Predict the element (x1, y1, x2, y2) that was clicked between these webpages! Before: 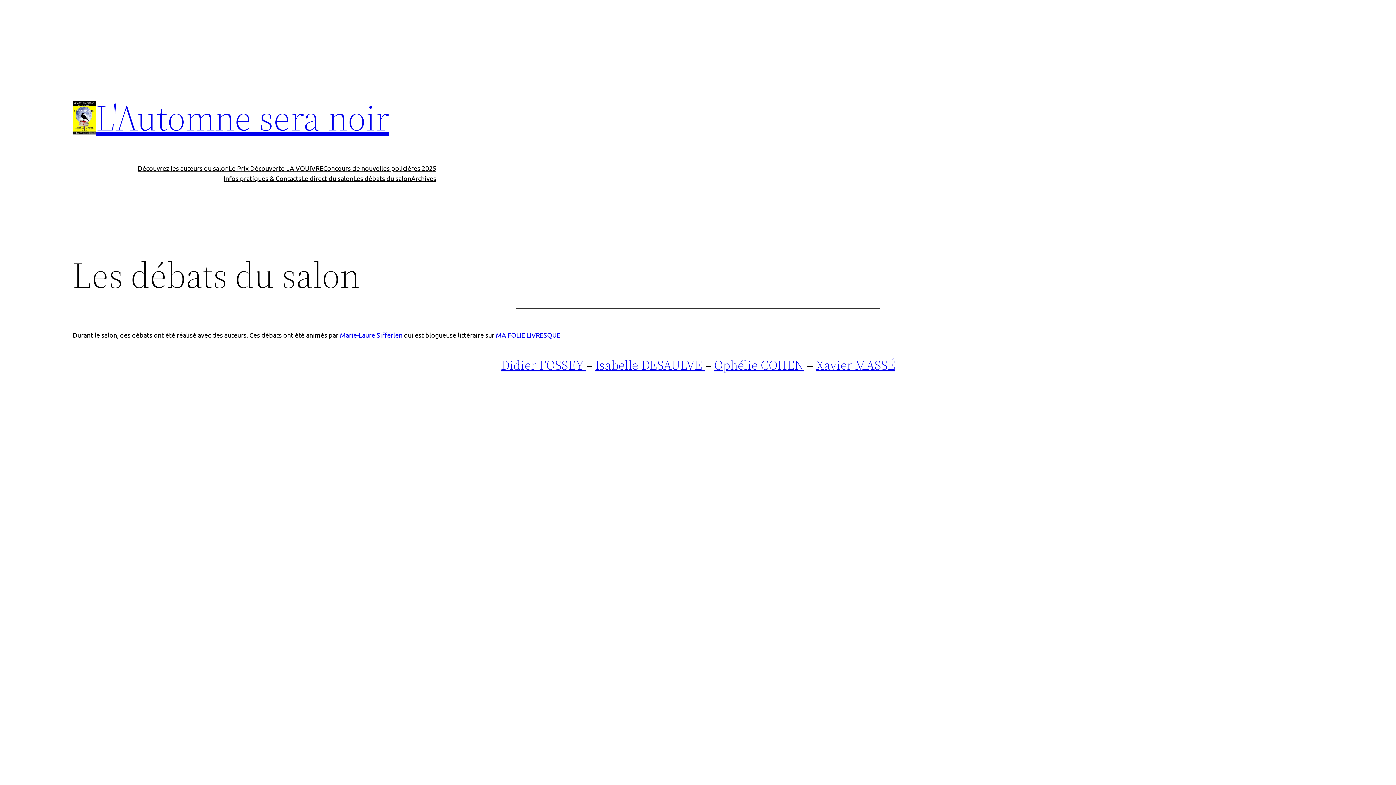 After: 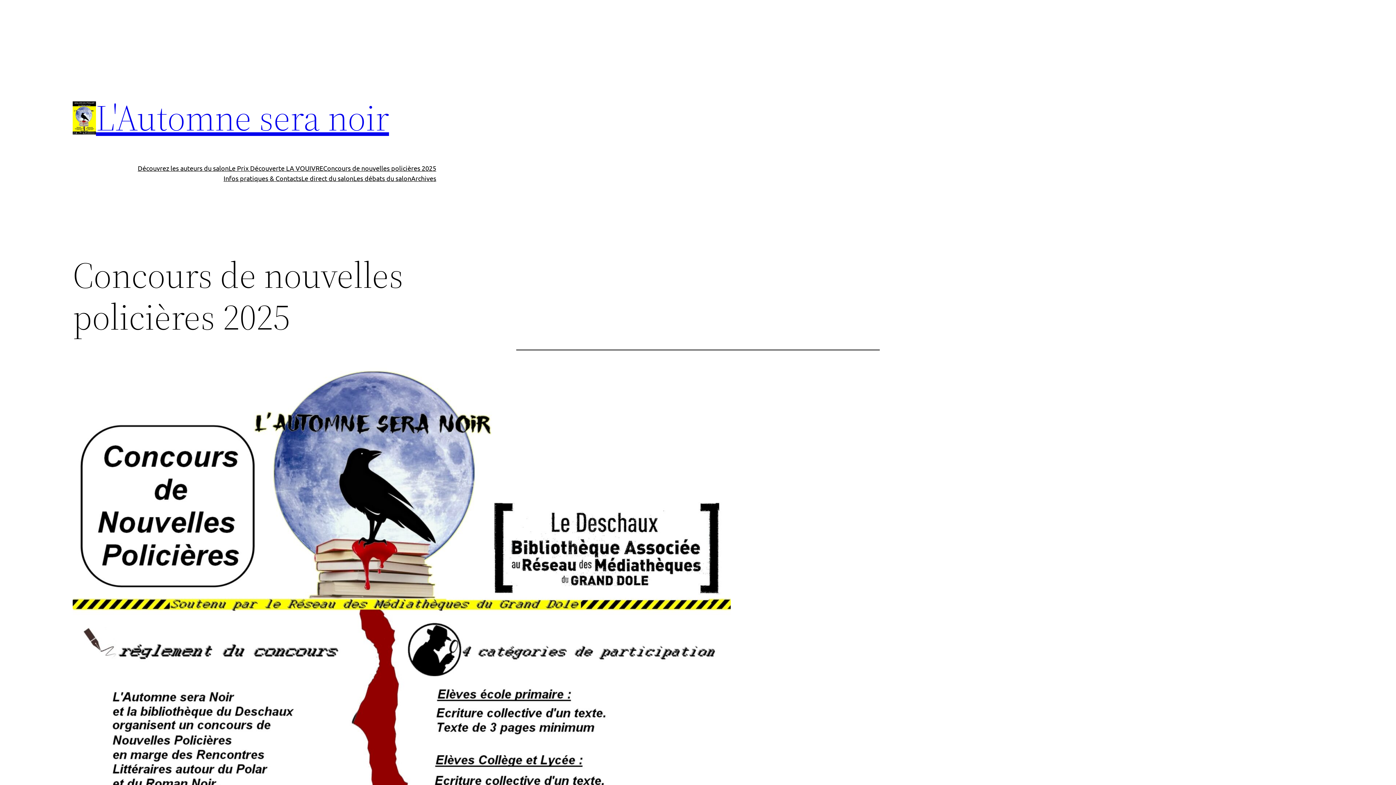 Action: label: Concours de nouvelles policières 2025 bbox: (323, 163, 436, 173)